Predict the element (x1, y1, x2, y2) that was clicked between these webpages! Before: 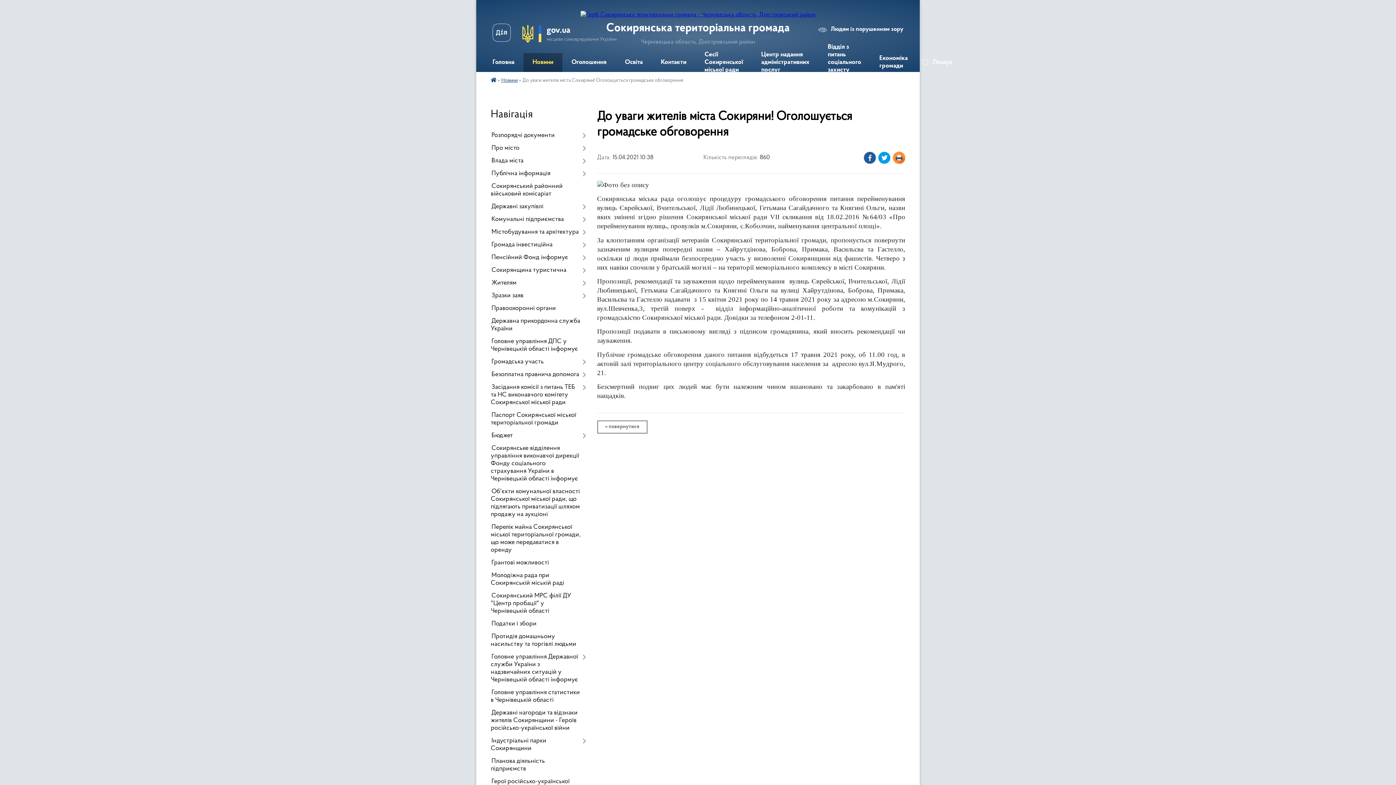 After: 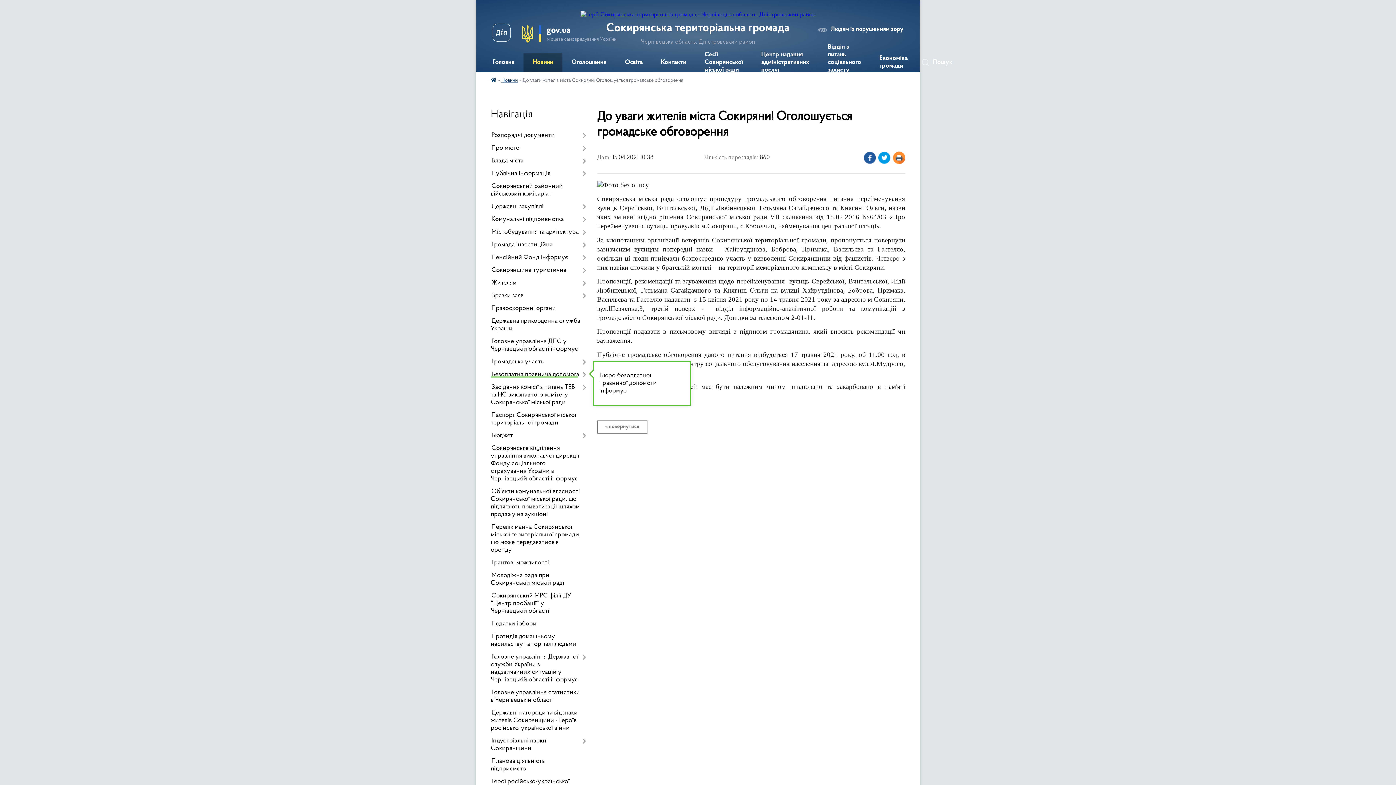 Action: label: Безоплатна правнича допомога bbox: (490, 368, 586, 381)